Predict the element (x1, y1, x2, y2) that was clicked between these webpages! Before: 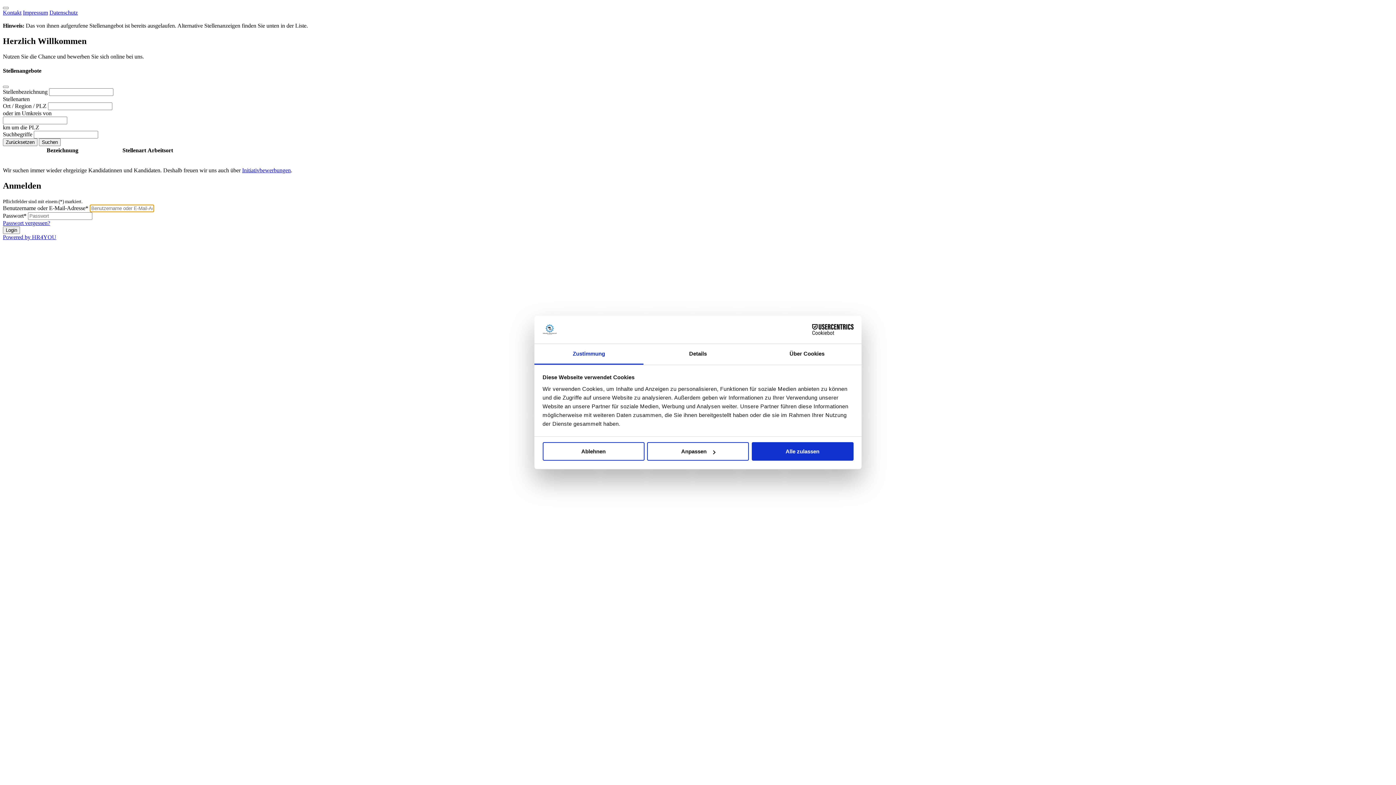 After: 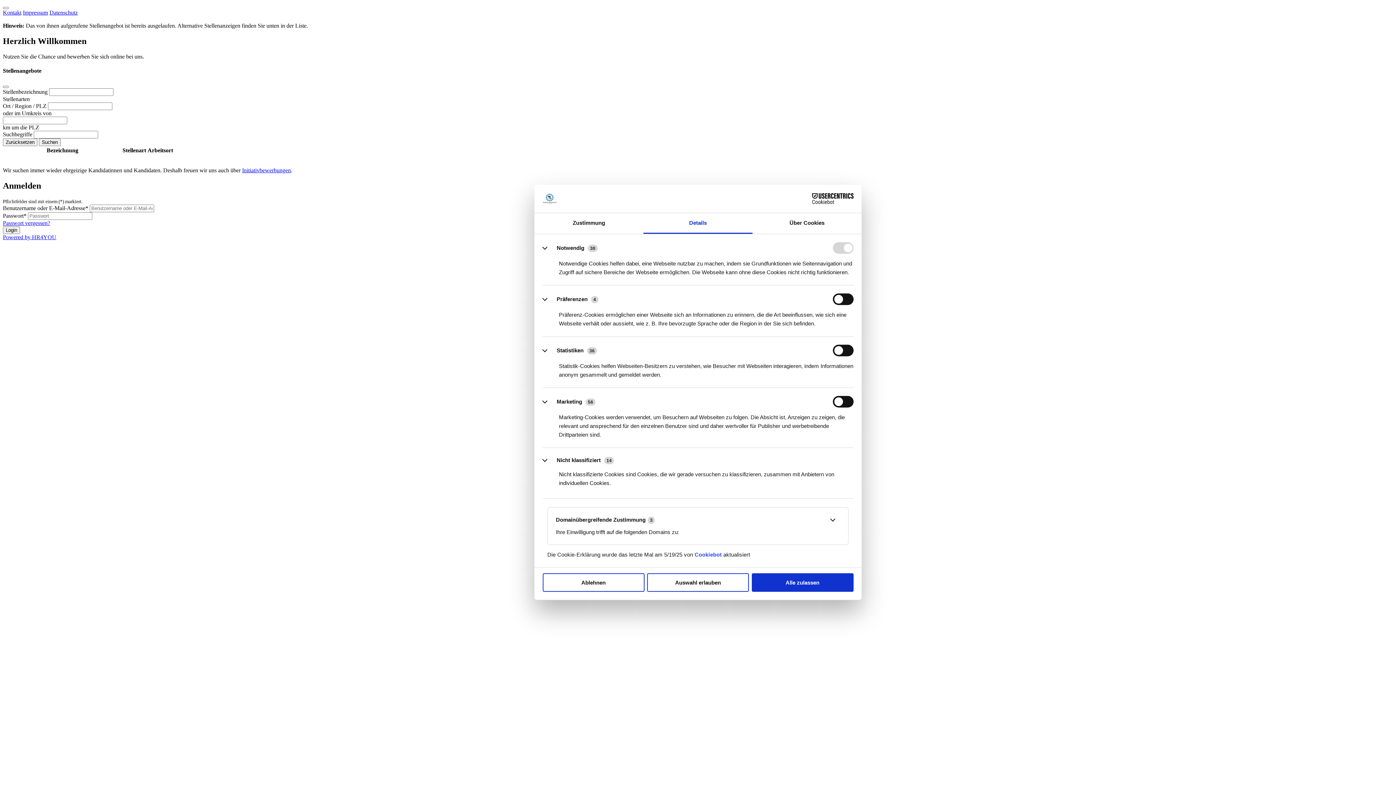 Action: label: Anpassen bbox: (647, 442, 749, 461)